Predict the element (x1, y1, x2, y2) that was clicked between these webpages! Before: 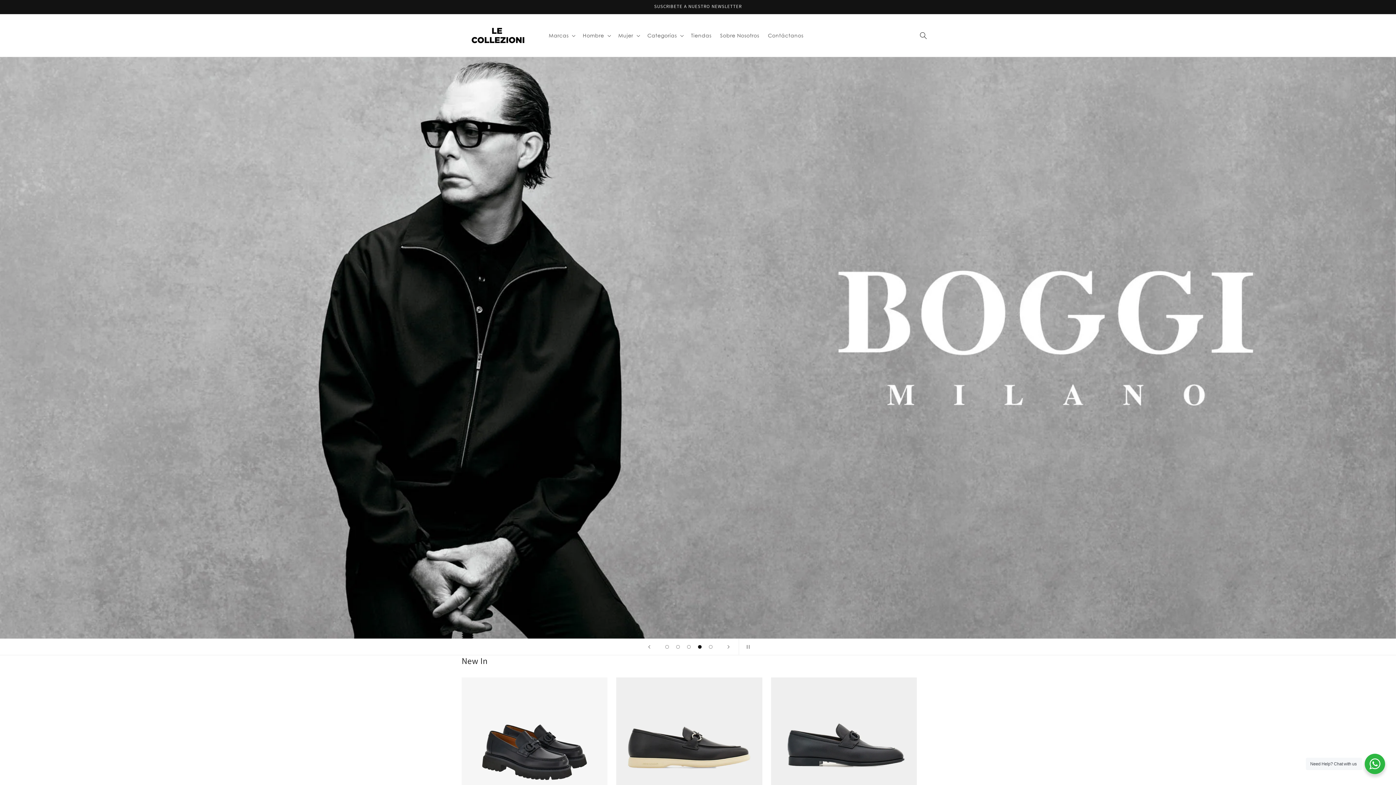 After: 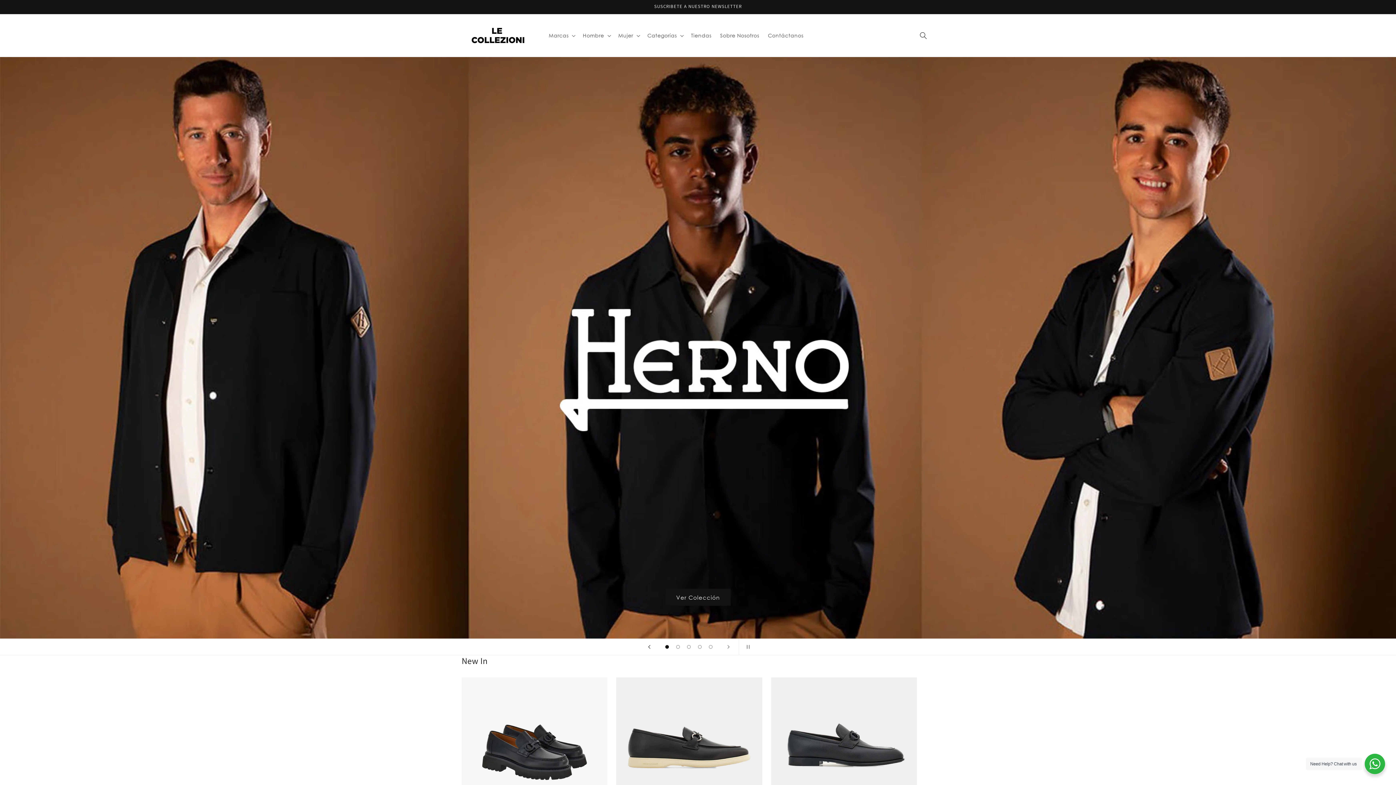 Action: bbox: (641, 639, 657, 655) label: Diapositiva anterior